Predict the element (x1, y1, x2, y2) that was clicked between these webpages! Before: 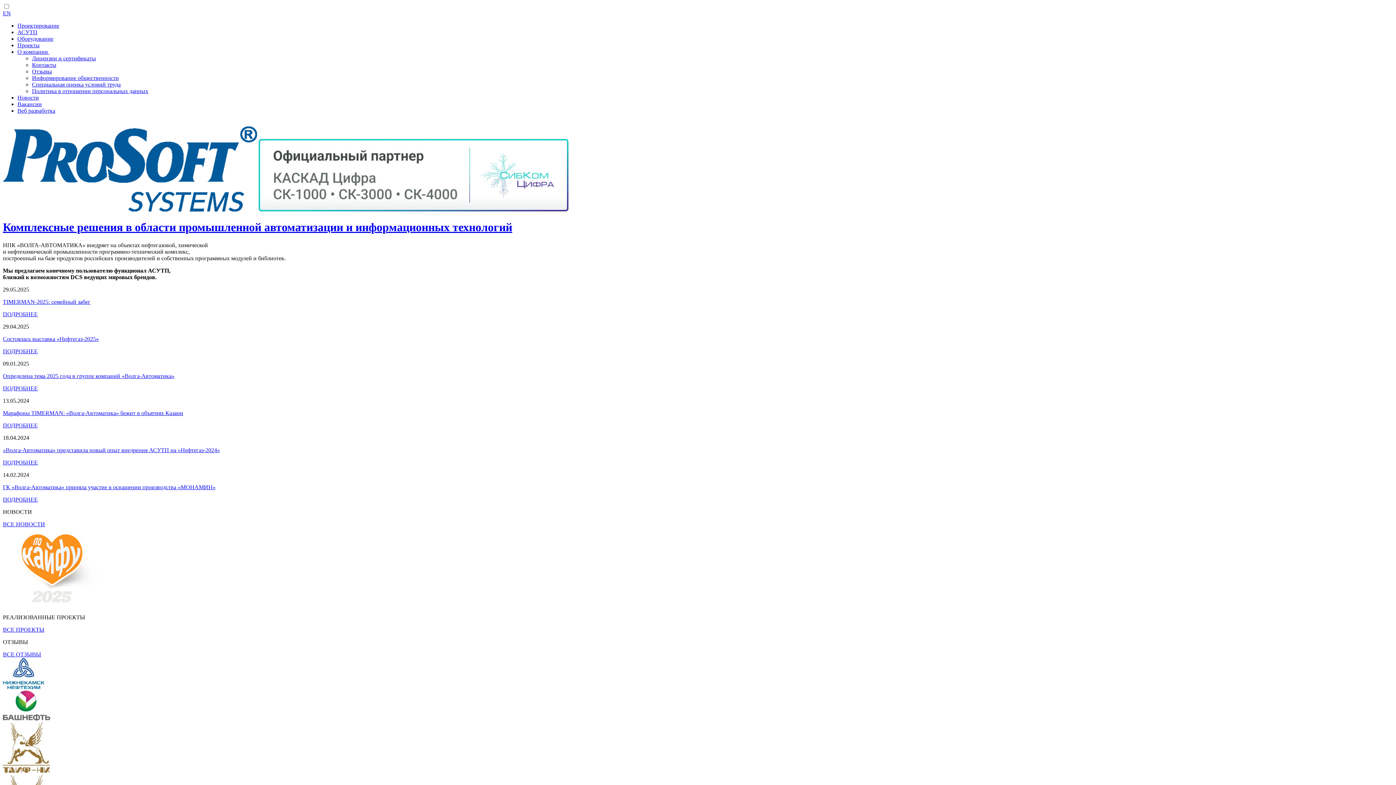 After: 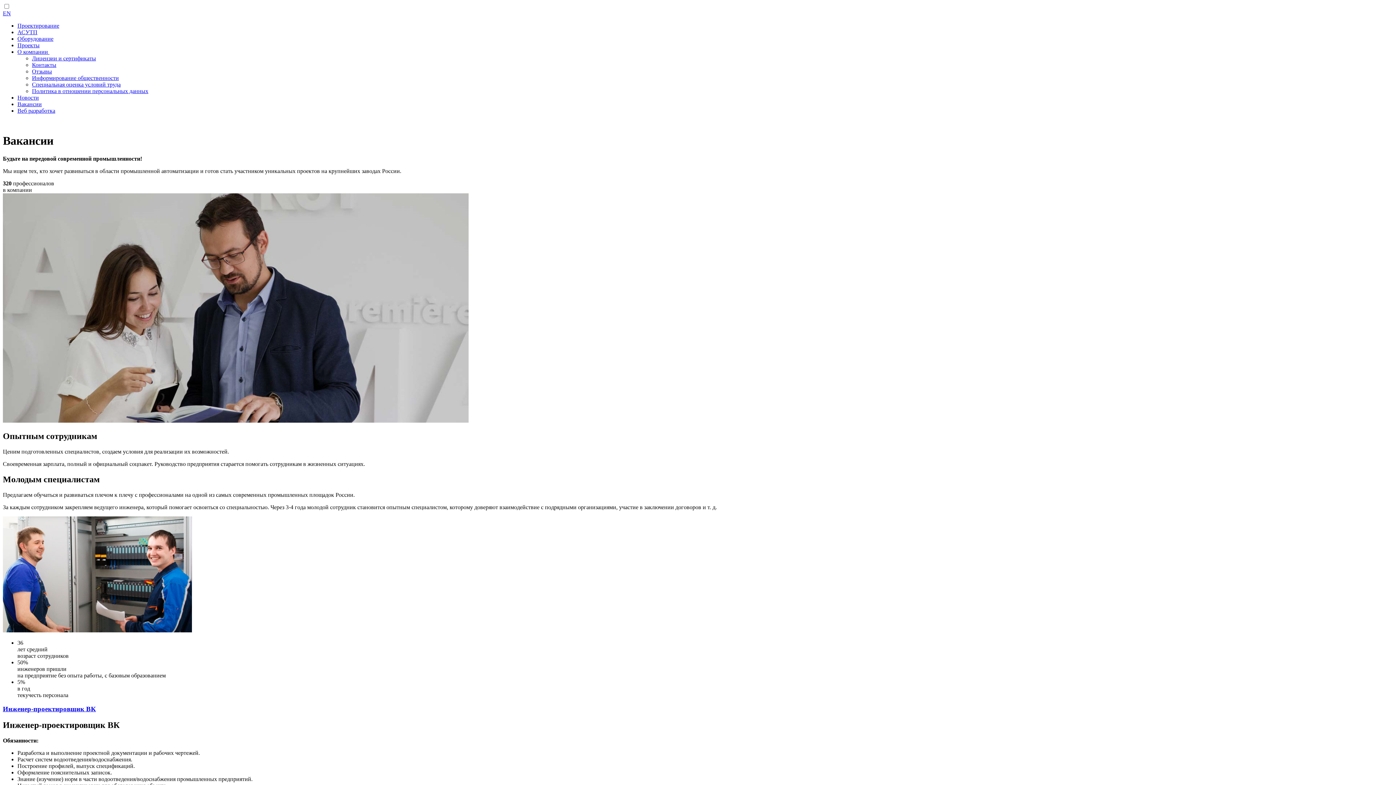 Action: label: Вакансии bbox: (17, 101, 41, 107)